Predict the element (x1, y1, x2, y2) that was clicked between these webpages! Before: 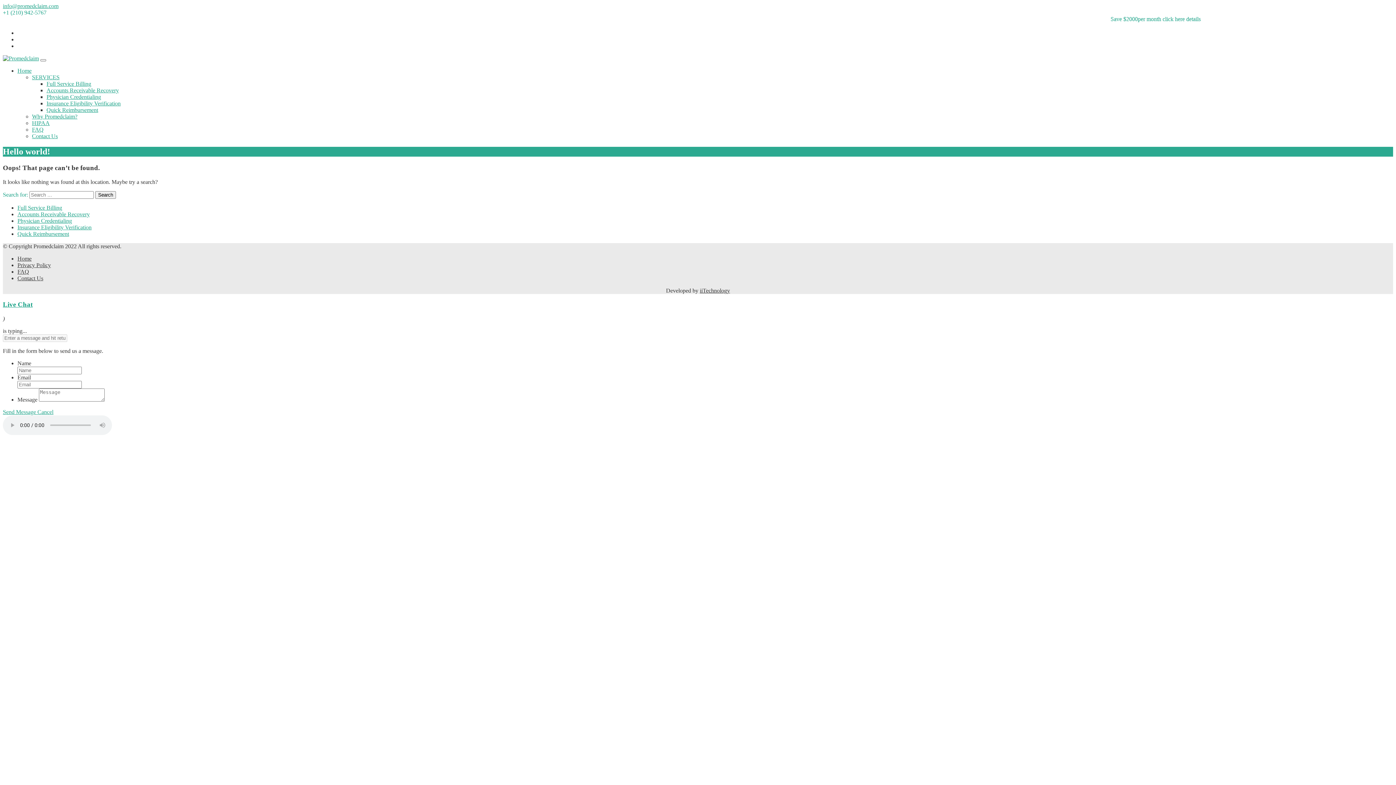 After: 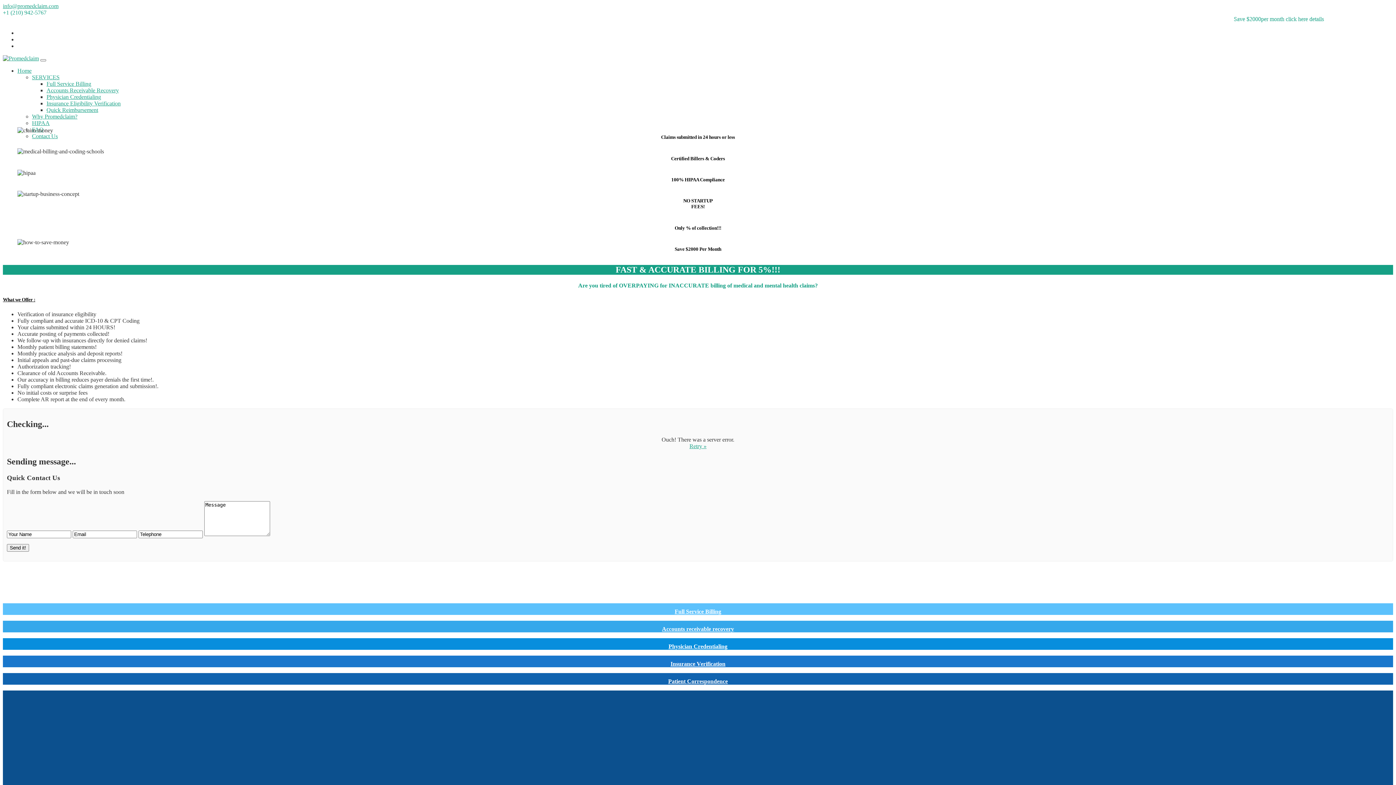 Action: label: Home bbox: (17, 67, 31, 73)